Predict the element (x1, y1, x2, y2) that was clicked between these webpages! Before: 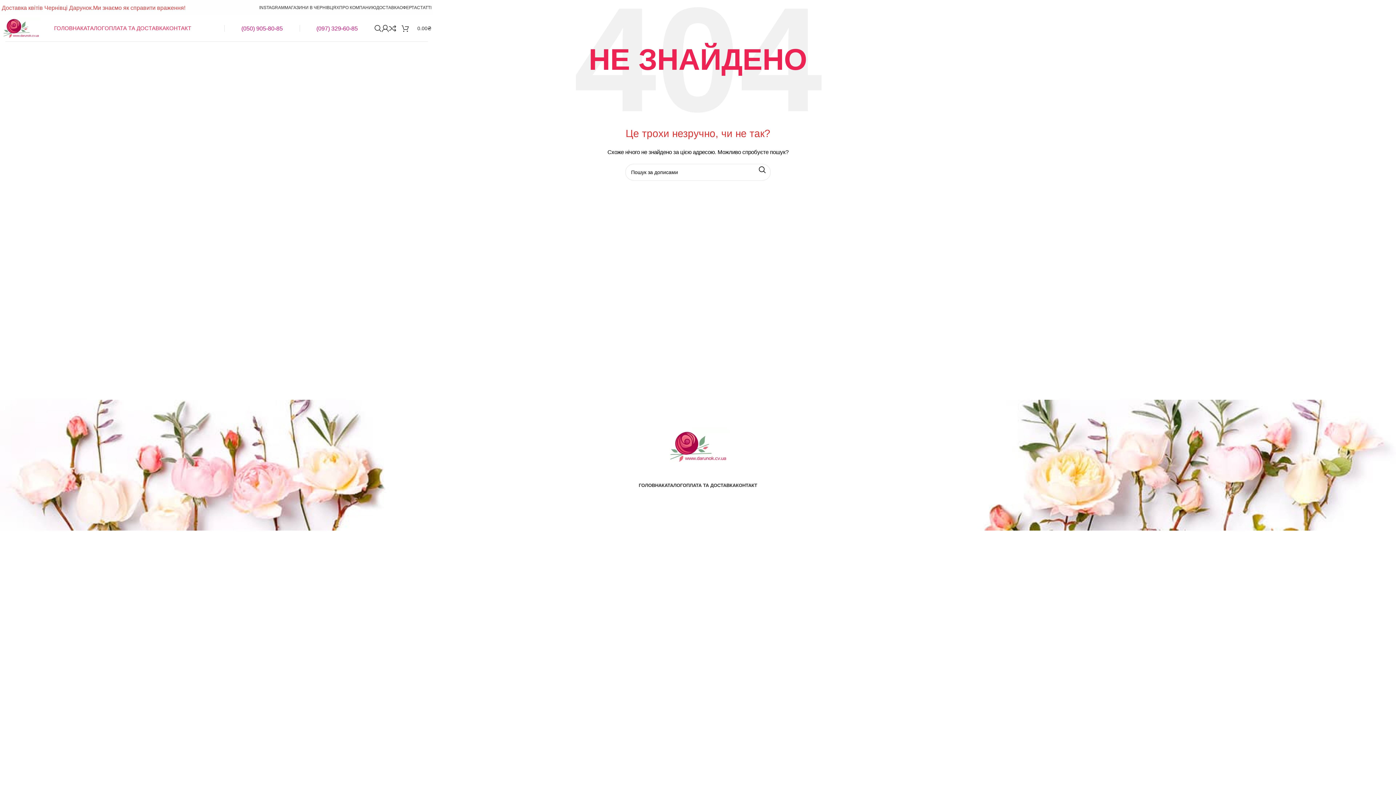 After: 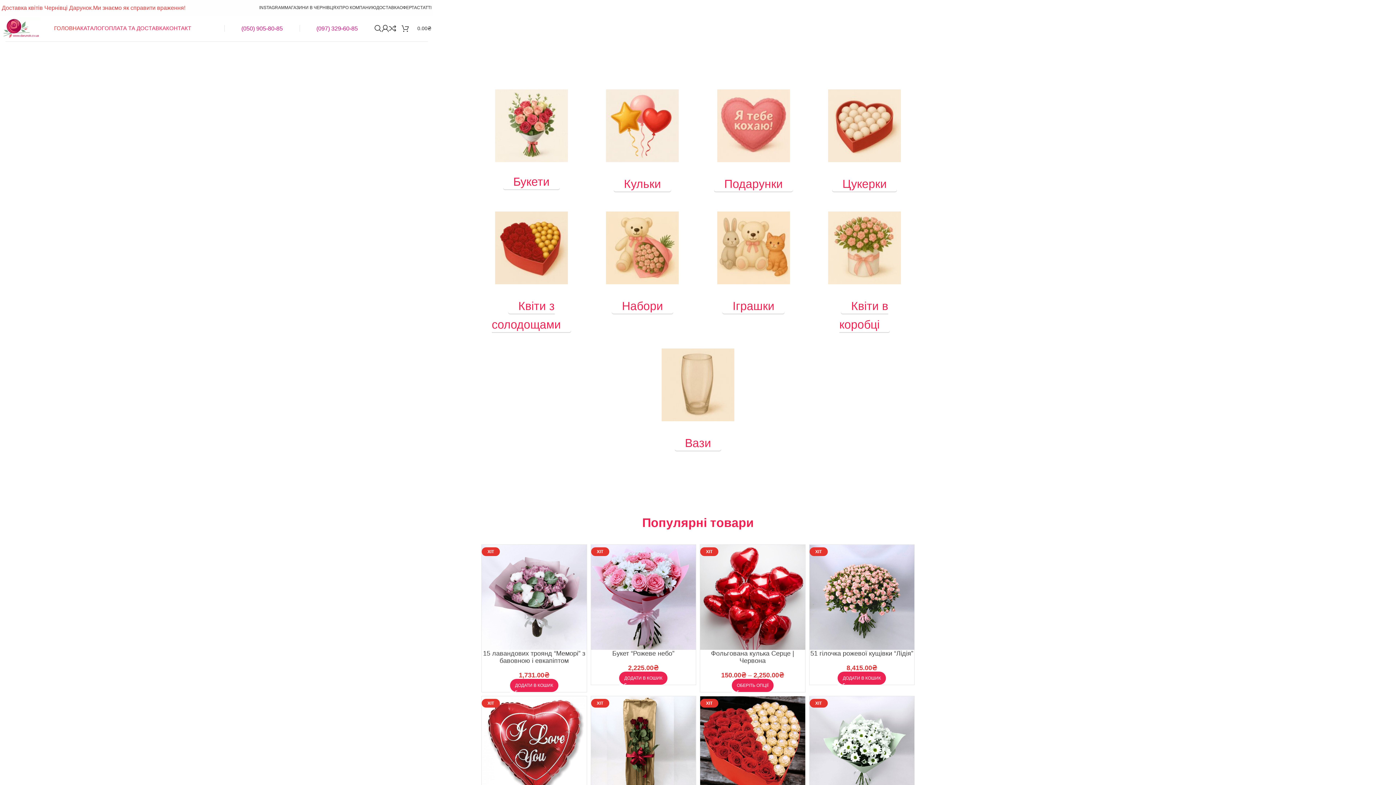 Action: bbox: (54, 21, 80, 35) label: ГОЛОВНА